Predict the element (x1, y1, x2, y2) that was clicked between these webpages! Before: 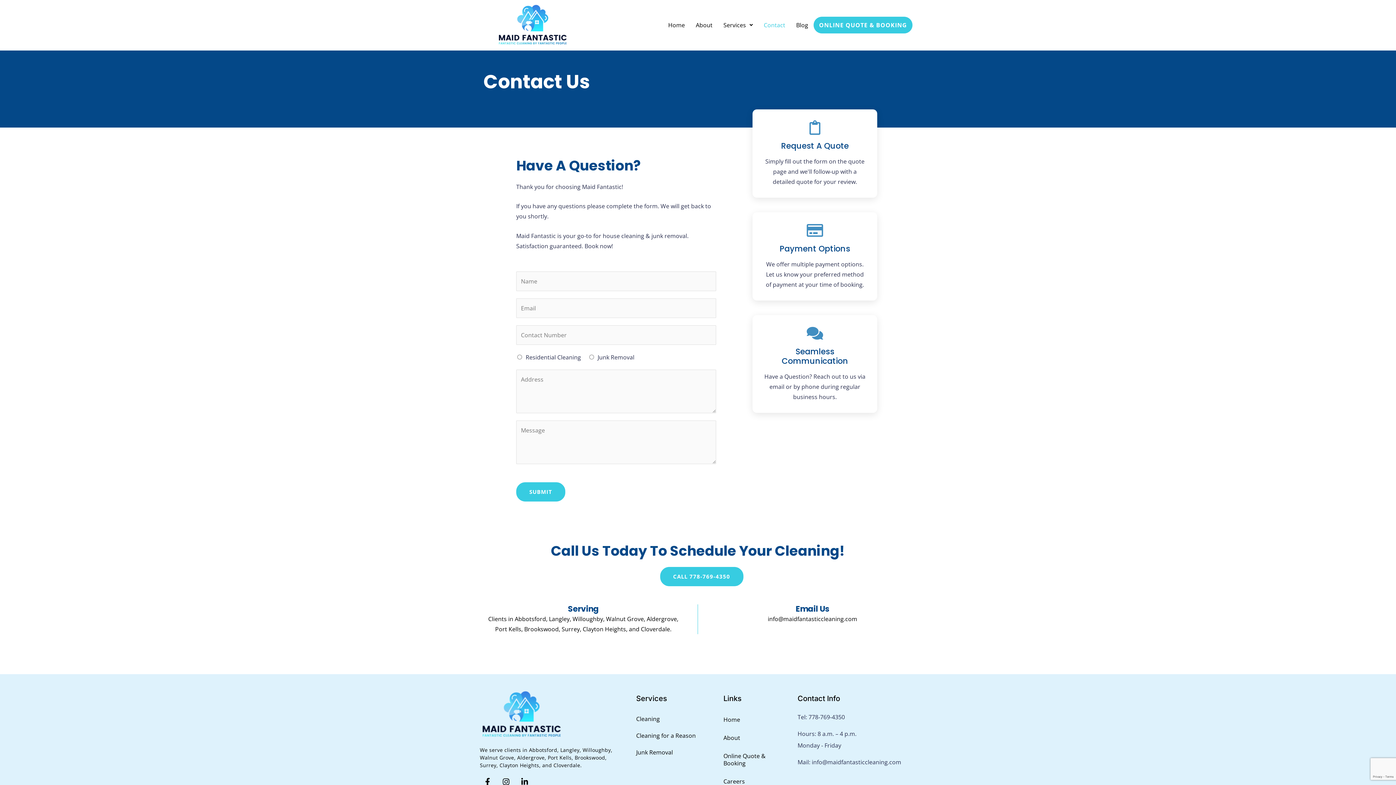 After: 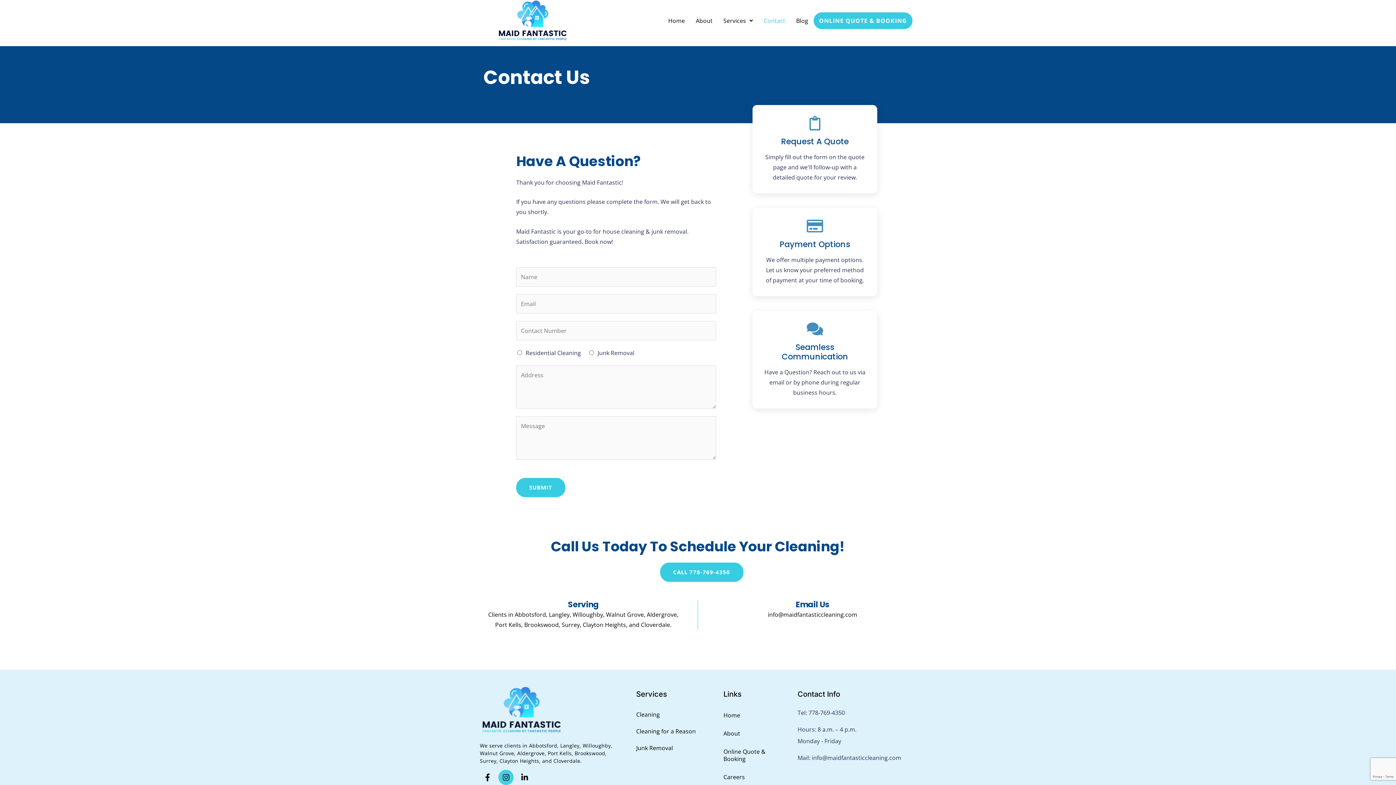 Action: label: Instagram bbox: (498, 774, 513, 789)